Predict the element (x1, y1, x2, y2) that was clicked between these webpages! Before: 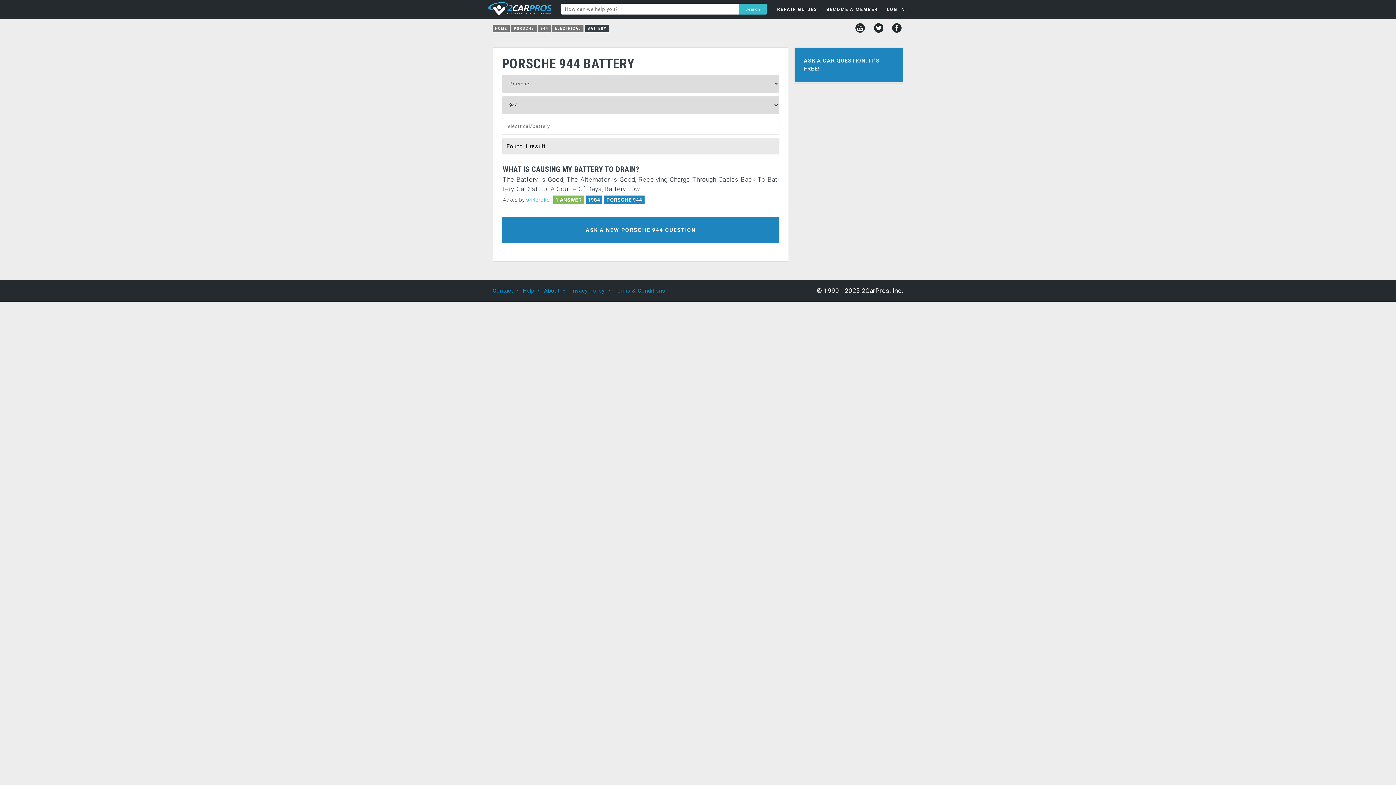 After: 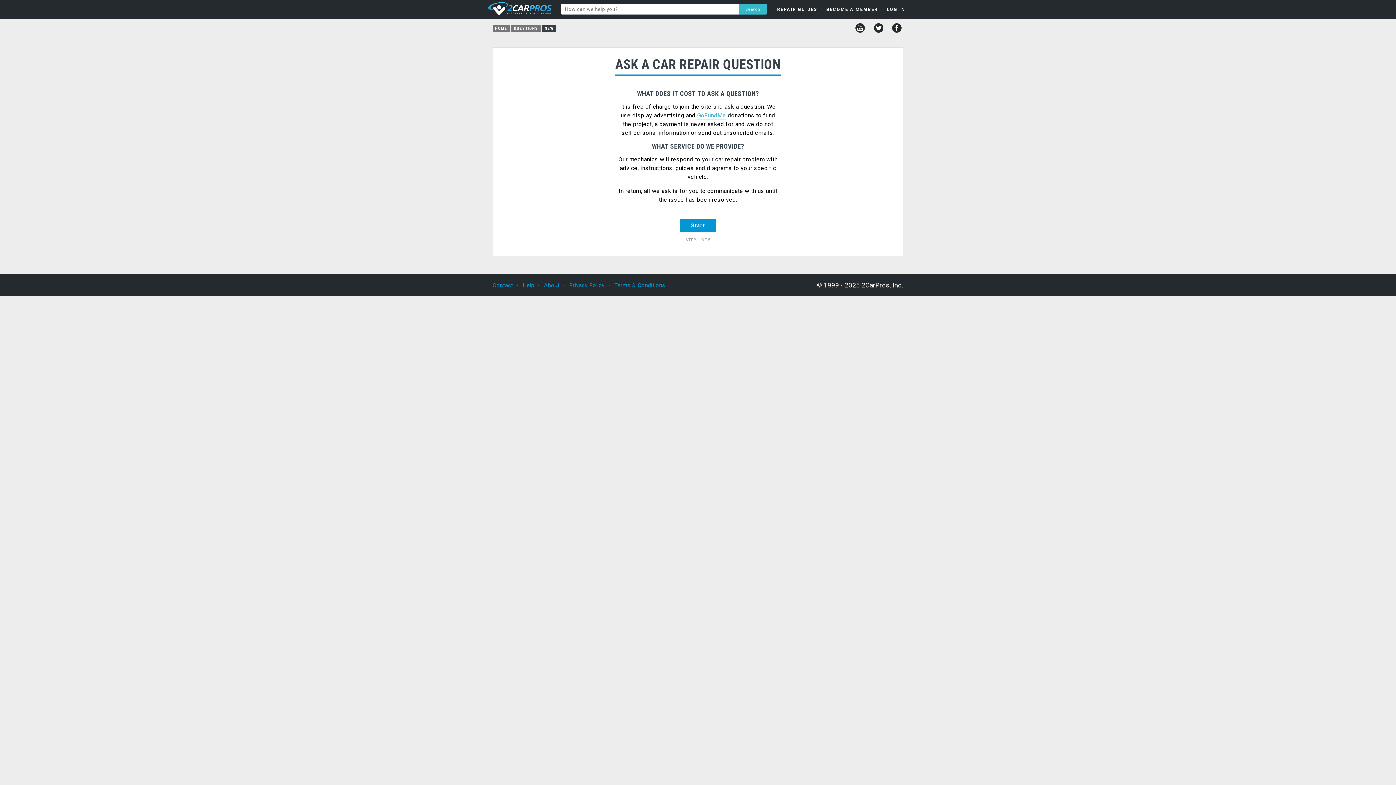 Action: bbox: (502, 217, 779, 243) label: ASK A NEW PORSCHE 944 QUESTION